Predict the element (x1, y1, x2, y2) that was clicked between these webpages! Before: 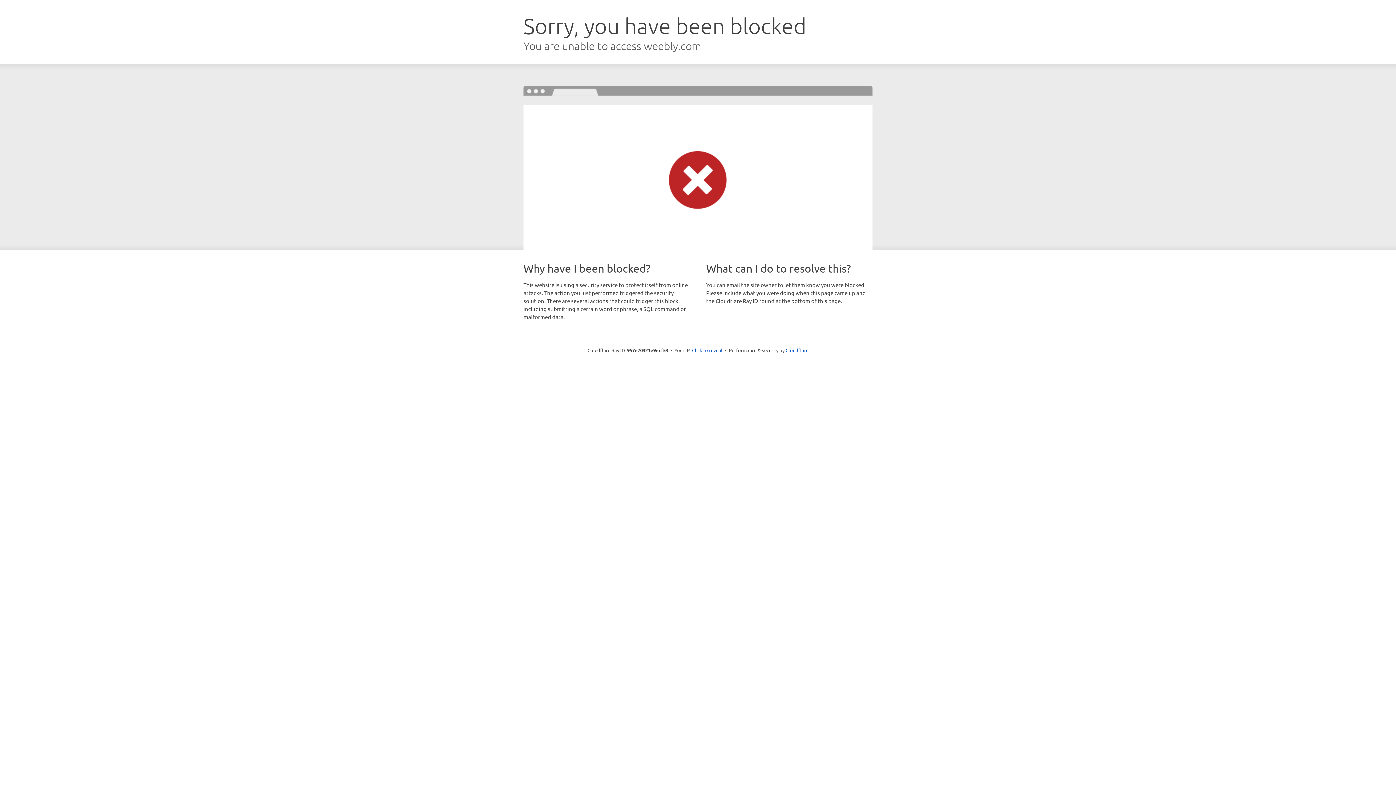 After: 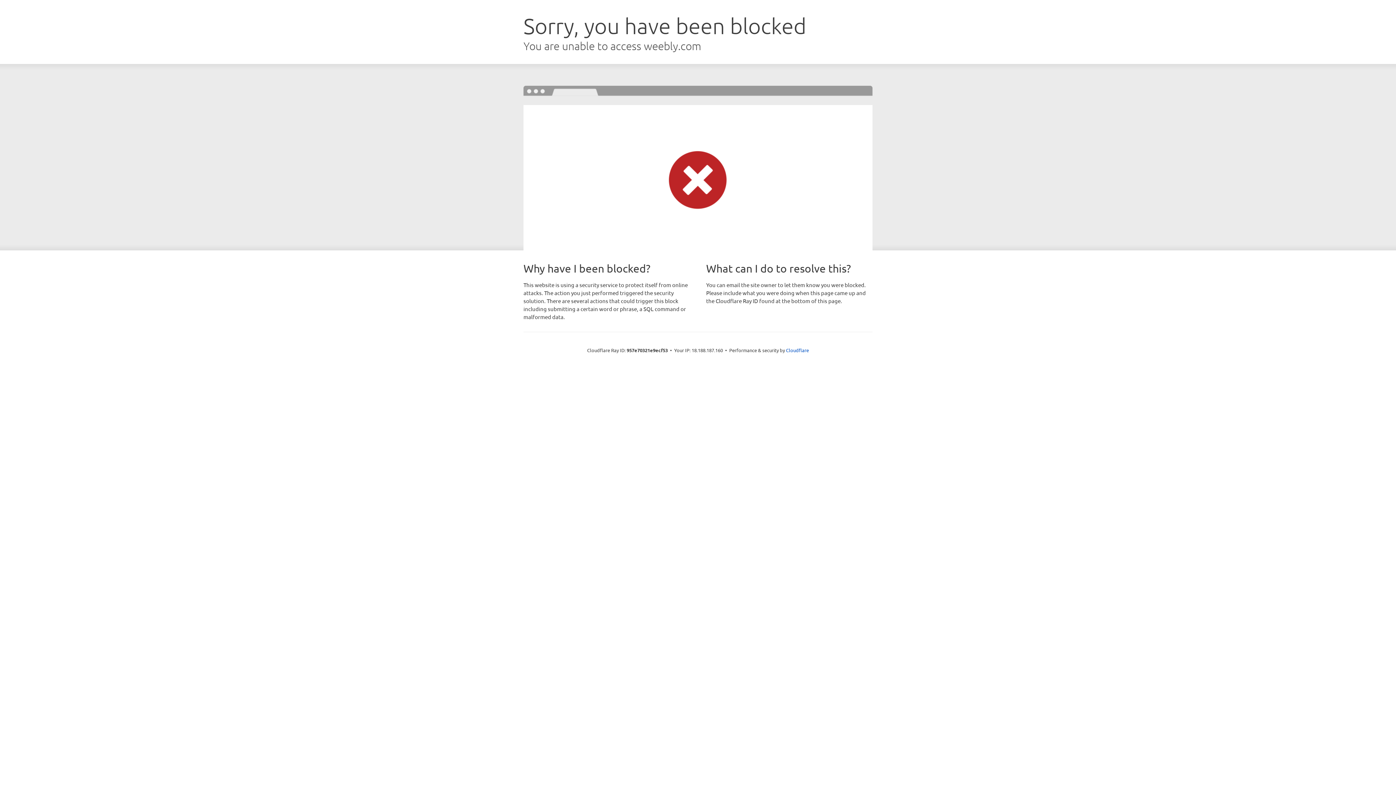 Action: label: Click to reveal bbox: (692, 346, 722, 353)